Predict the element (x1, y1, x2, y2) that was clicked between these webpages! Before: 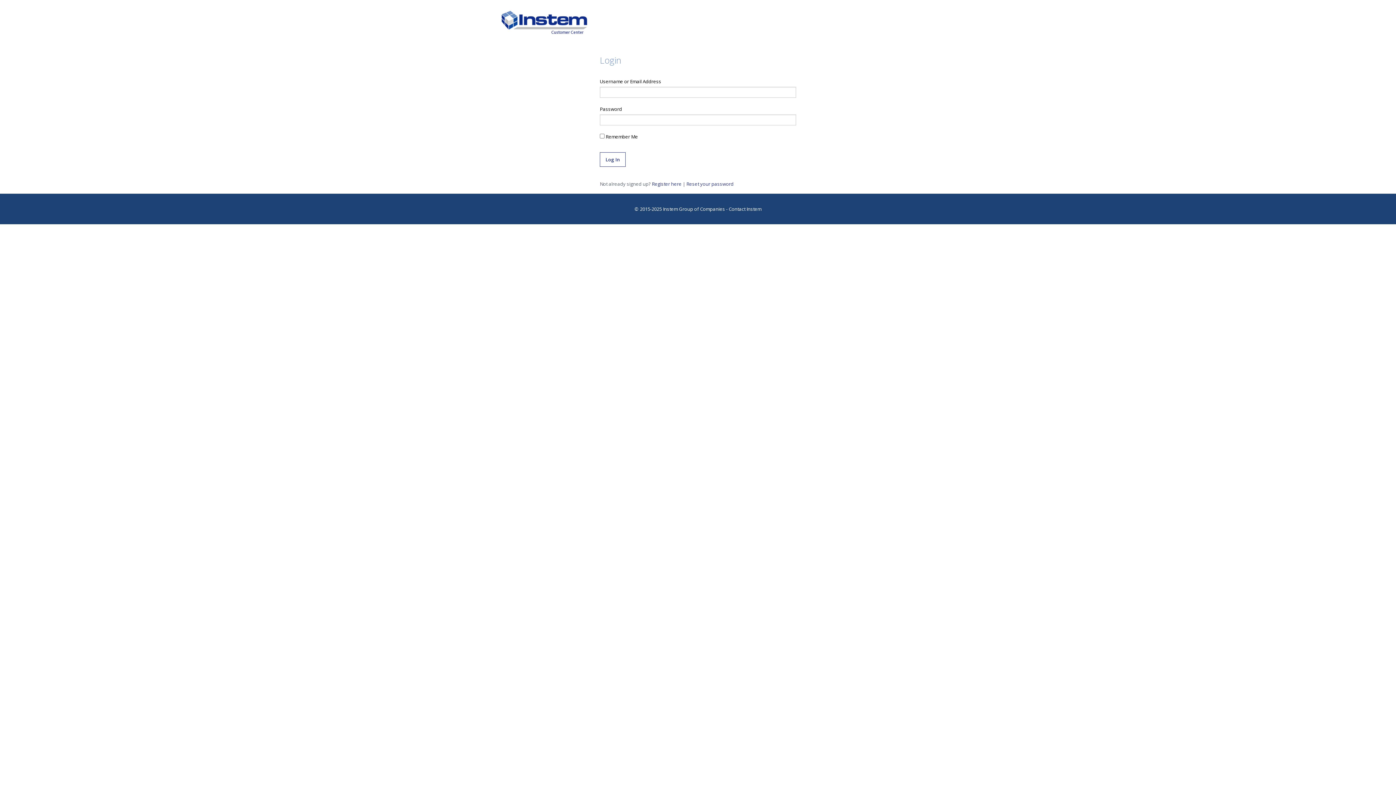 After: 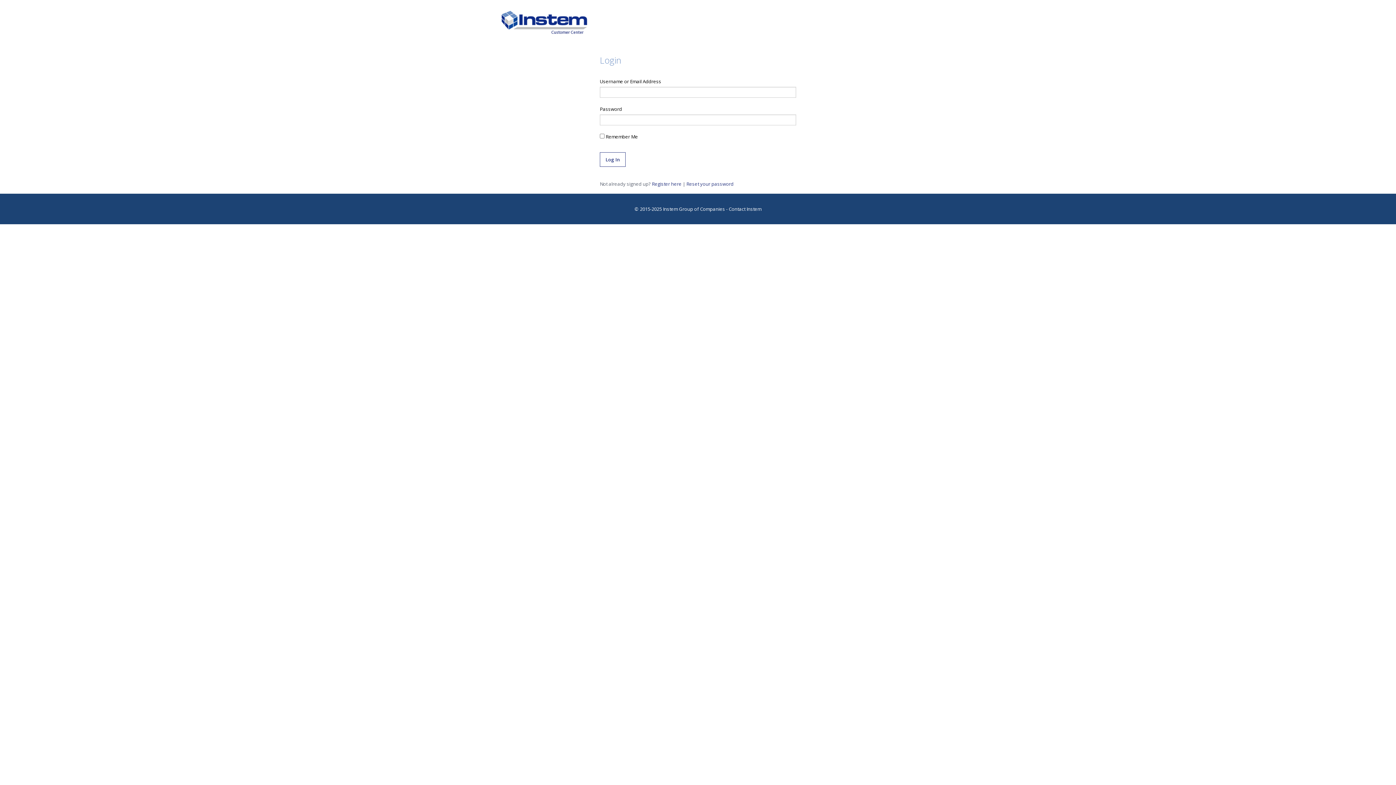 Action: bbox: (501, 10, 587, 33)